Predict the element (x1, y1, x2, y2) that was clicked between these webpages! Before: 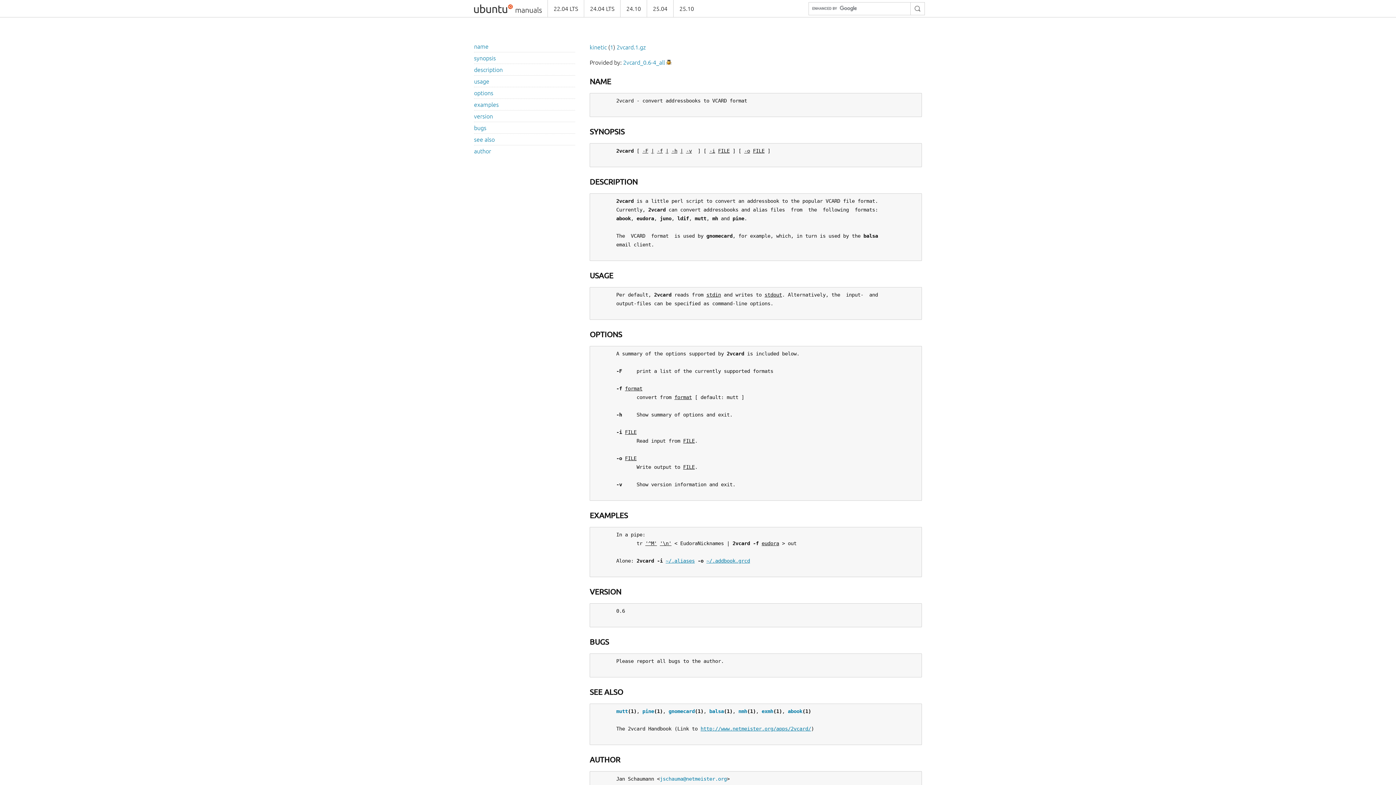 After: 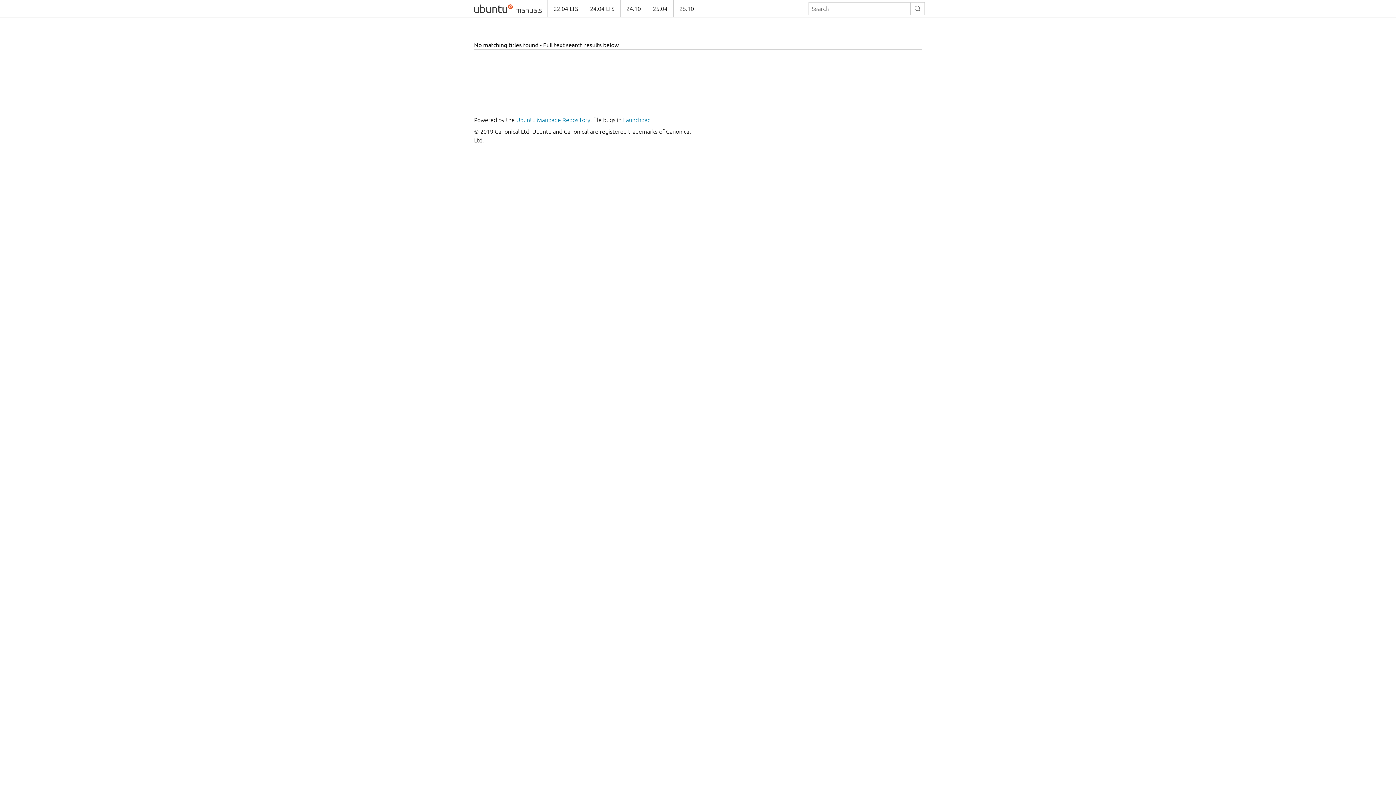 Action: label: nmh bbox: (738, 708, 747, 714)